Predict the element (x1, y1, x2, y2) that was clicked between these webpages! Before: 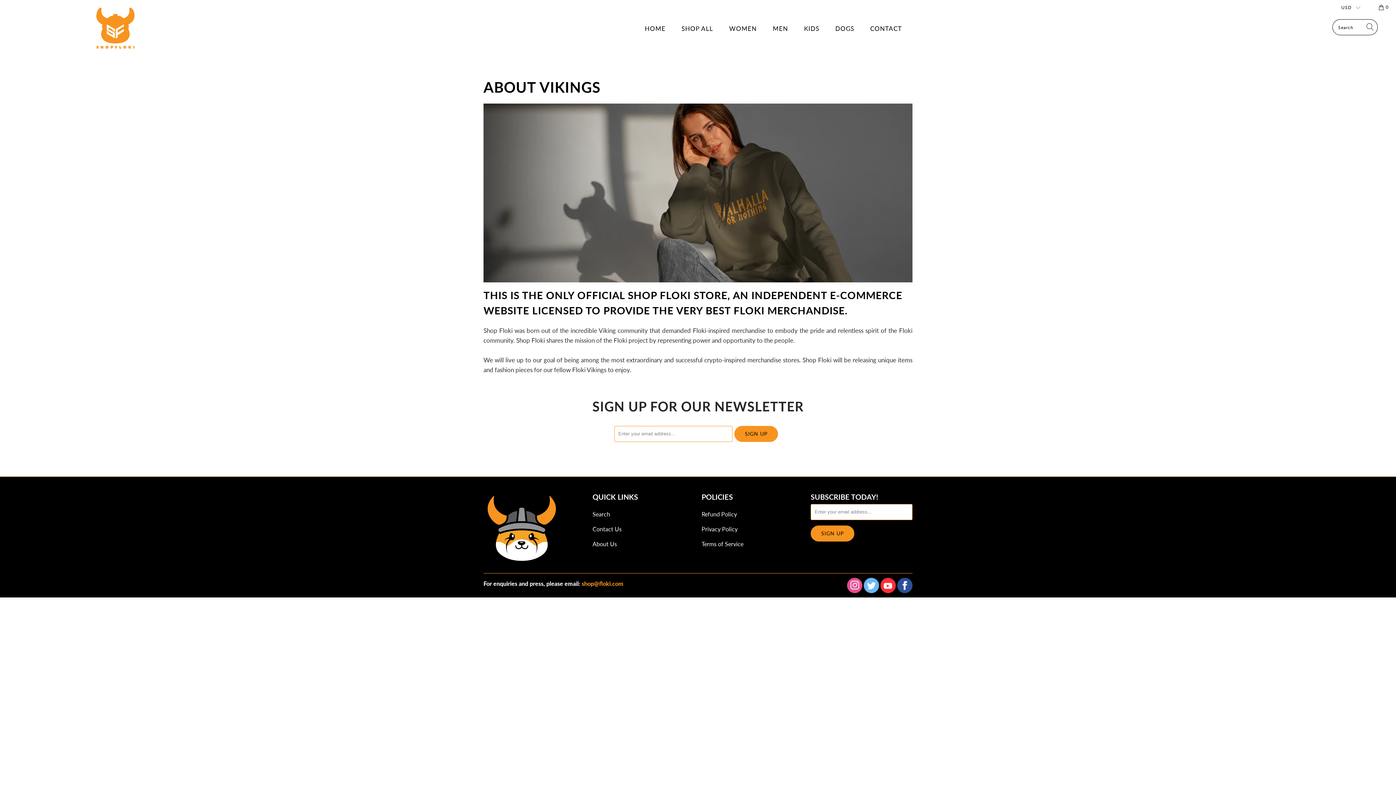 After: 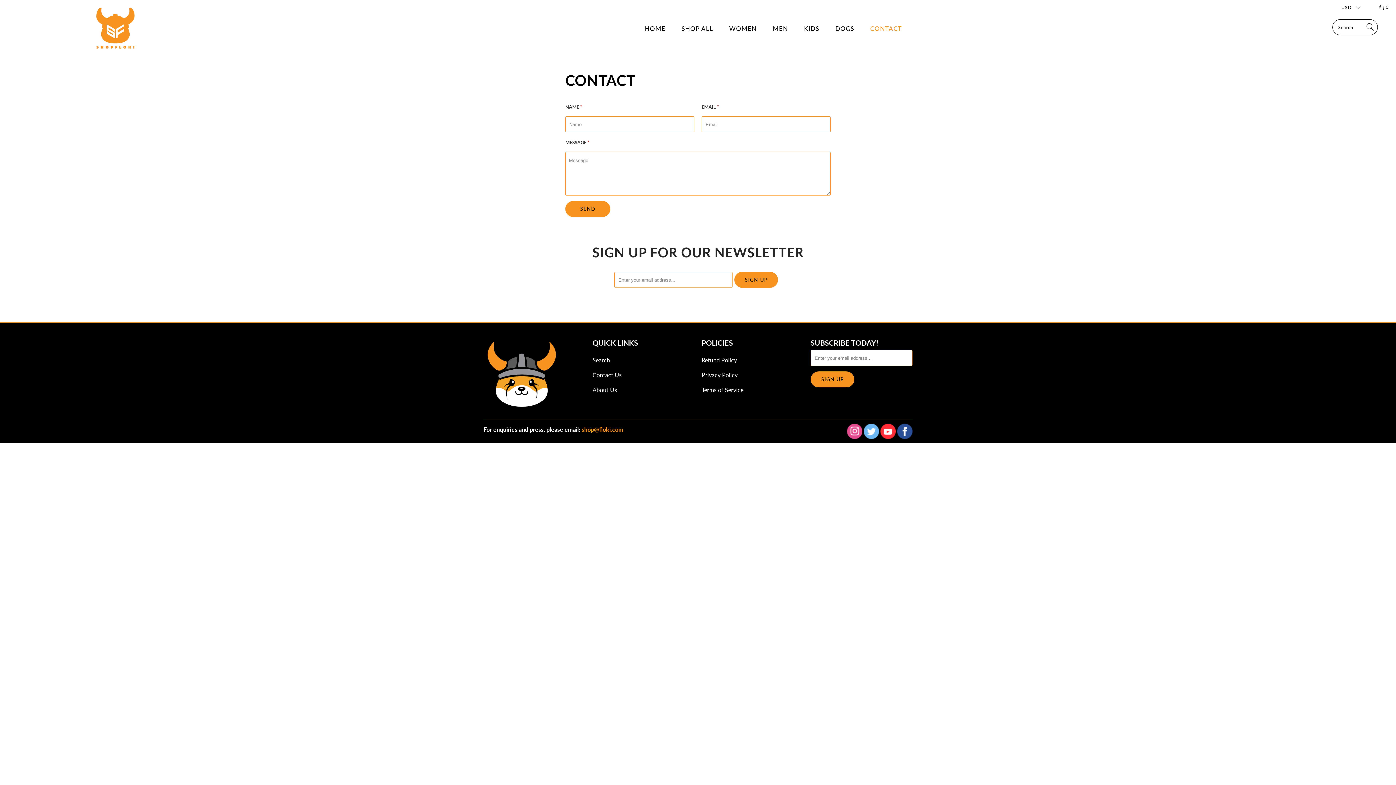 Action: bbox: (592, 525, 621, 532) label: Contact Us